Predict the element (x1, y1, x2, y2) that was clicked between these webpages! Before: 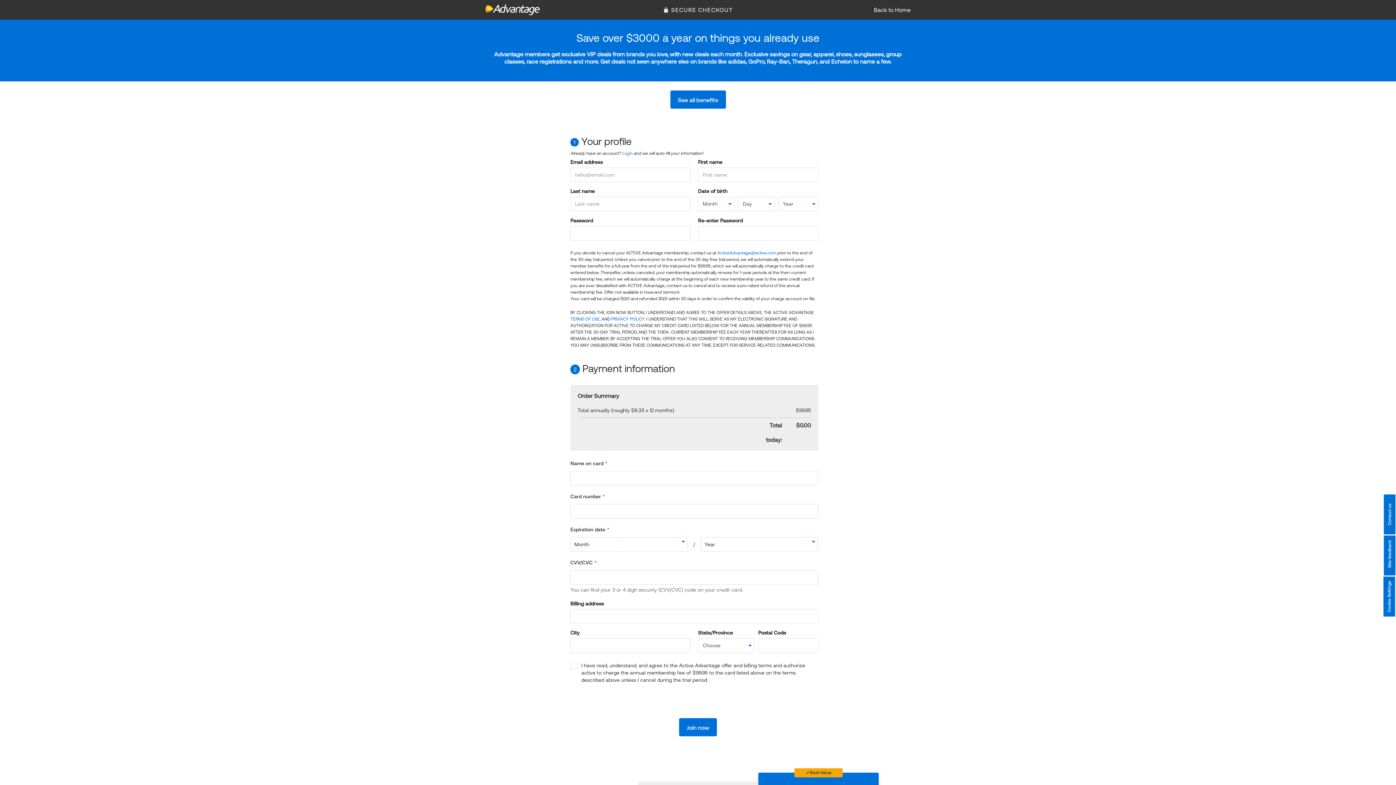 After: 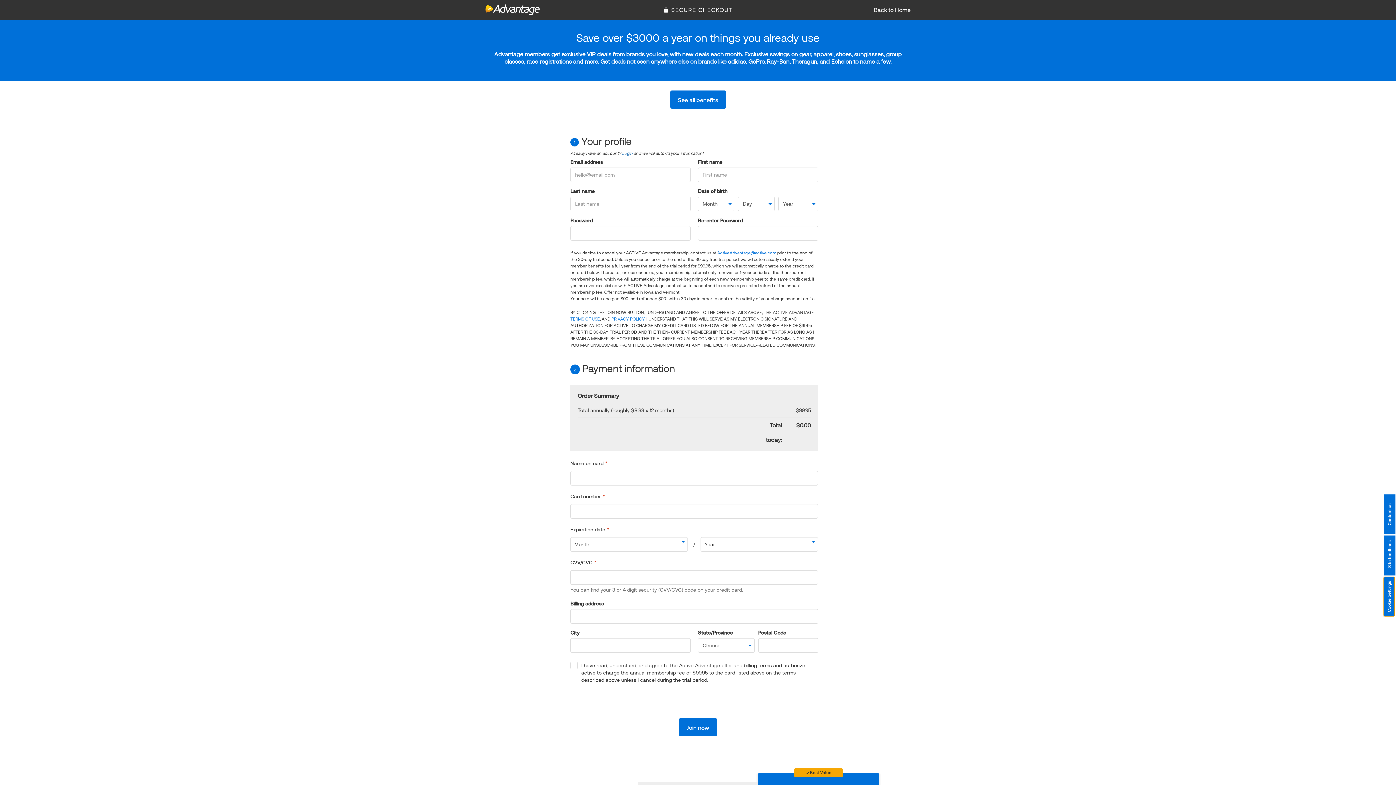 Action: label: Cookie Settings bbox: (1383, 576, 1395, 616)